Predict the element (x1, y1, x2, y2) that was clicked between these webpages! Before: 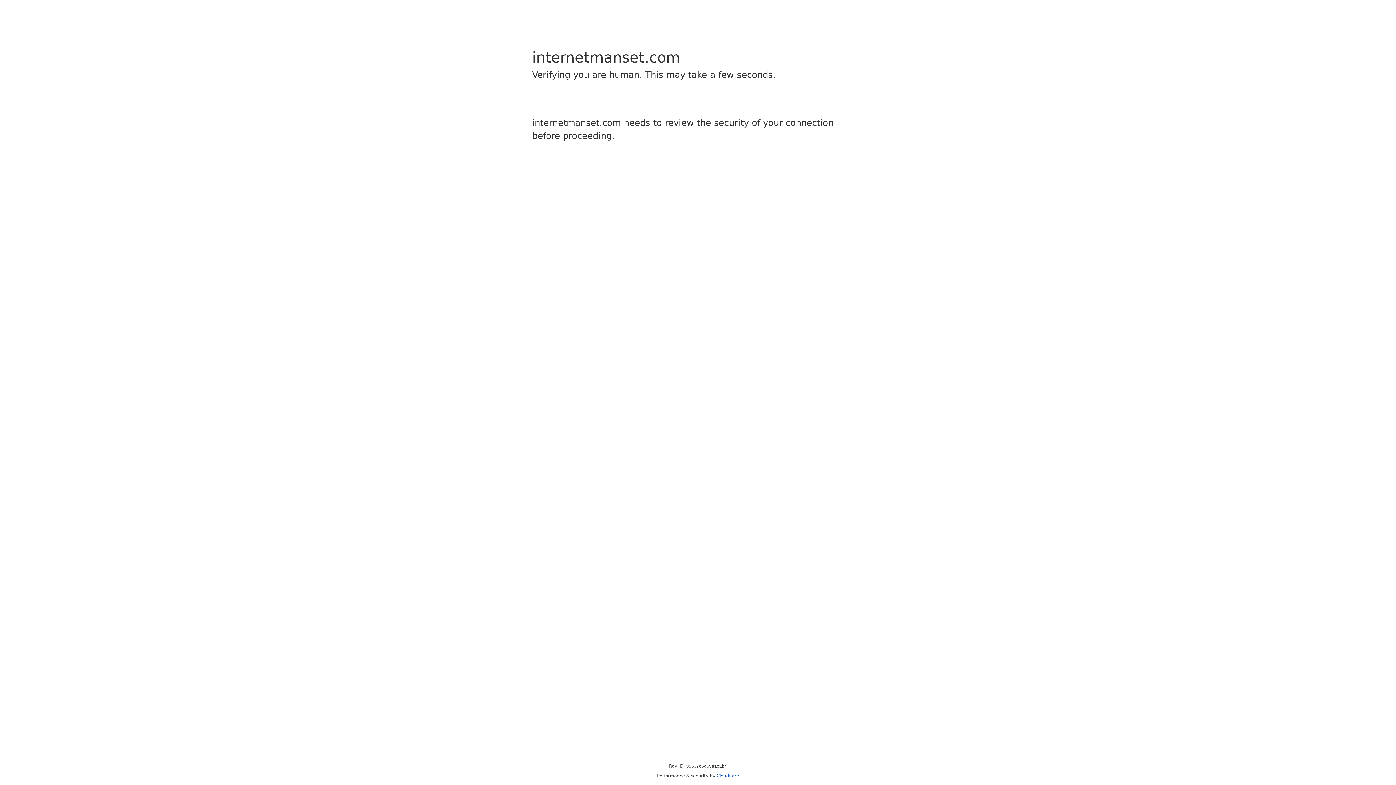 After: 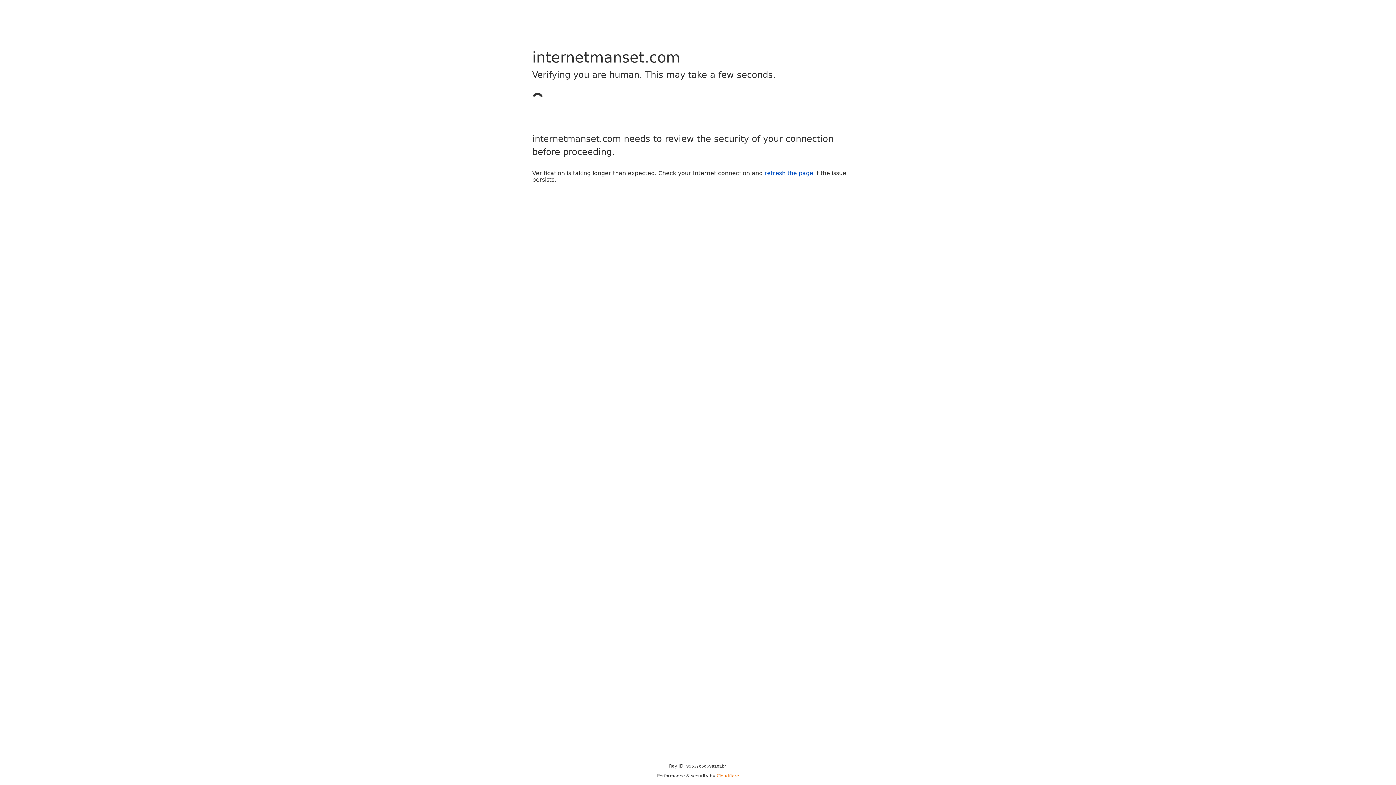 Action: label: Cloudflare bbox: (716, 773, 739, 778)